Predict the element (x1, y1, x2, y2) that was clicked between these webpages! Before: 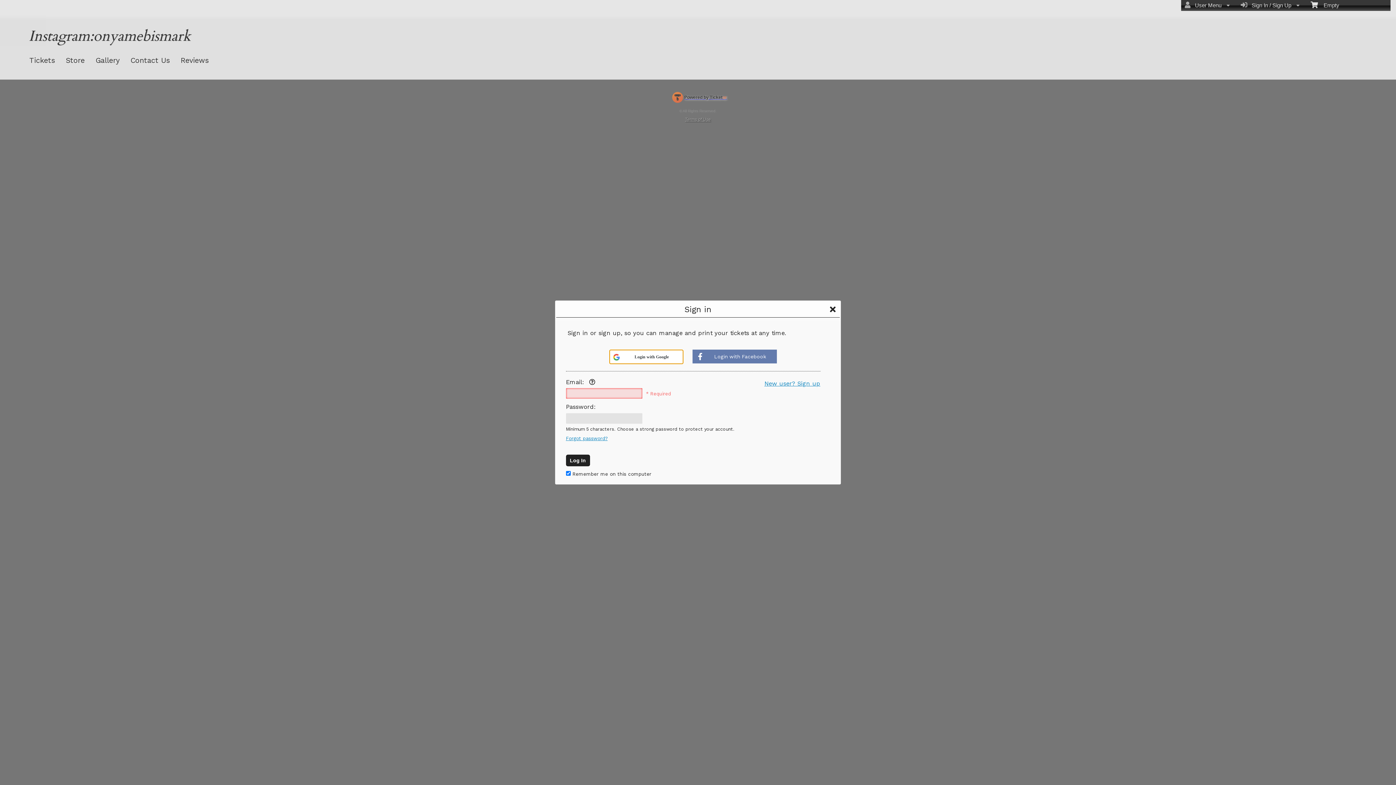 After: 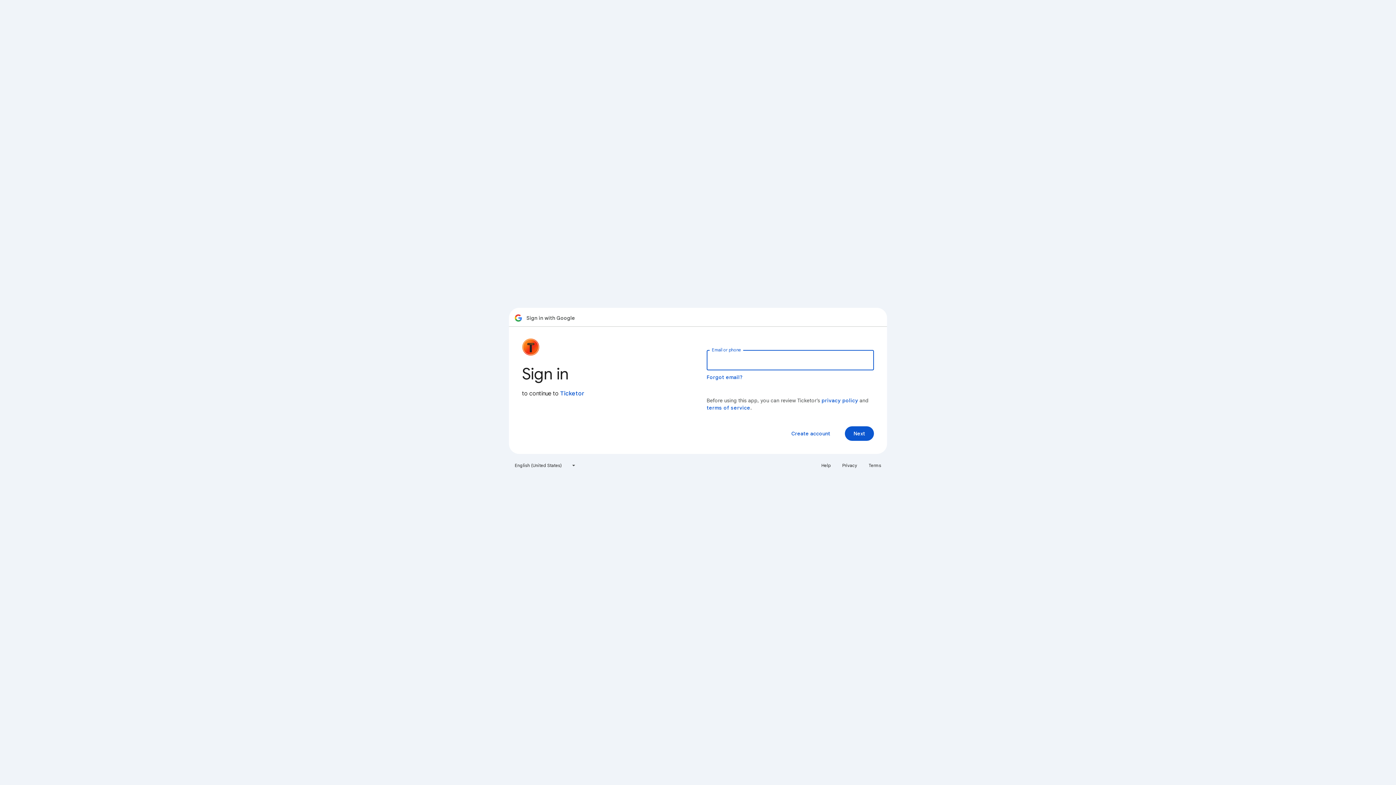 Action: bbox: (609, 350, 683, 363) label: Login with Google